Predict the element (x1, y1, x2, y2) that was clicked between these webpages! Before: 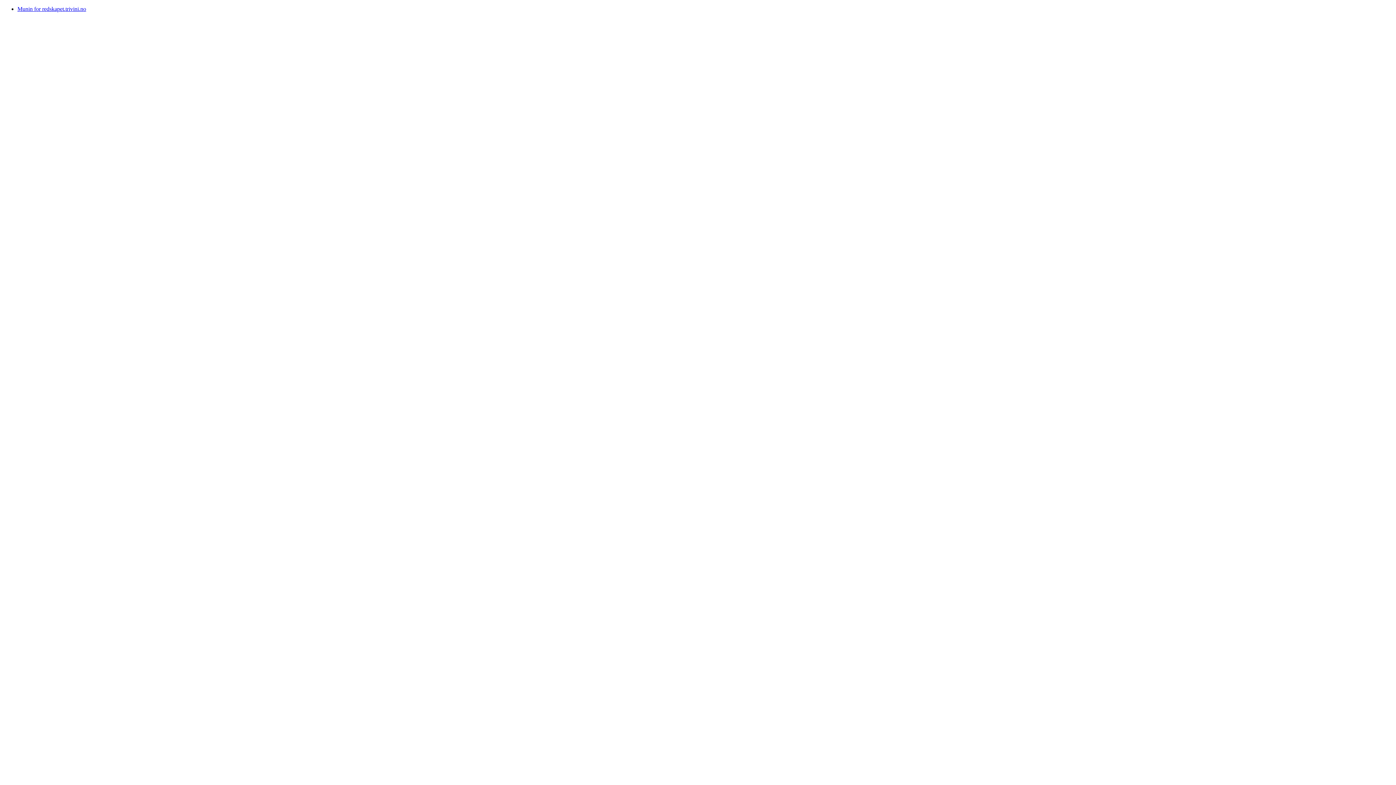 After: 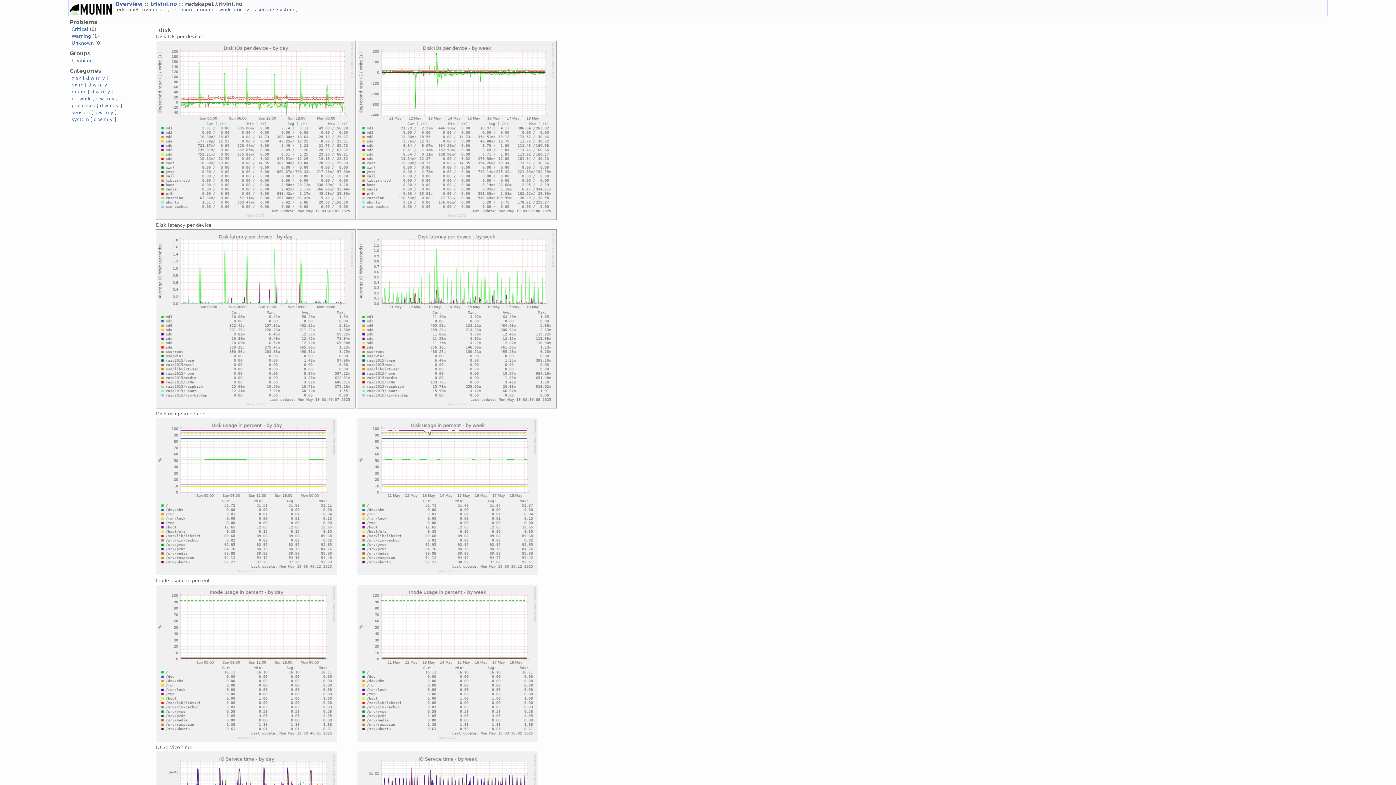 Action: bbox: (17, 5, 86, 12) label: Munin for redskapet.trivini.no